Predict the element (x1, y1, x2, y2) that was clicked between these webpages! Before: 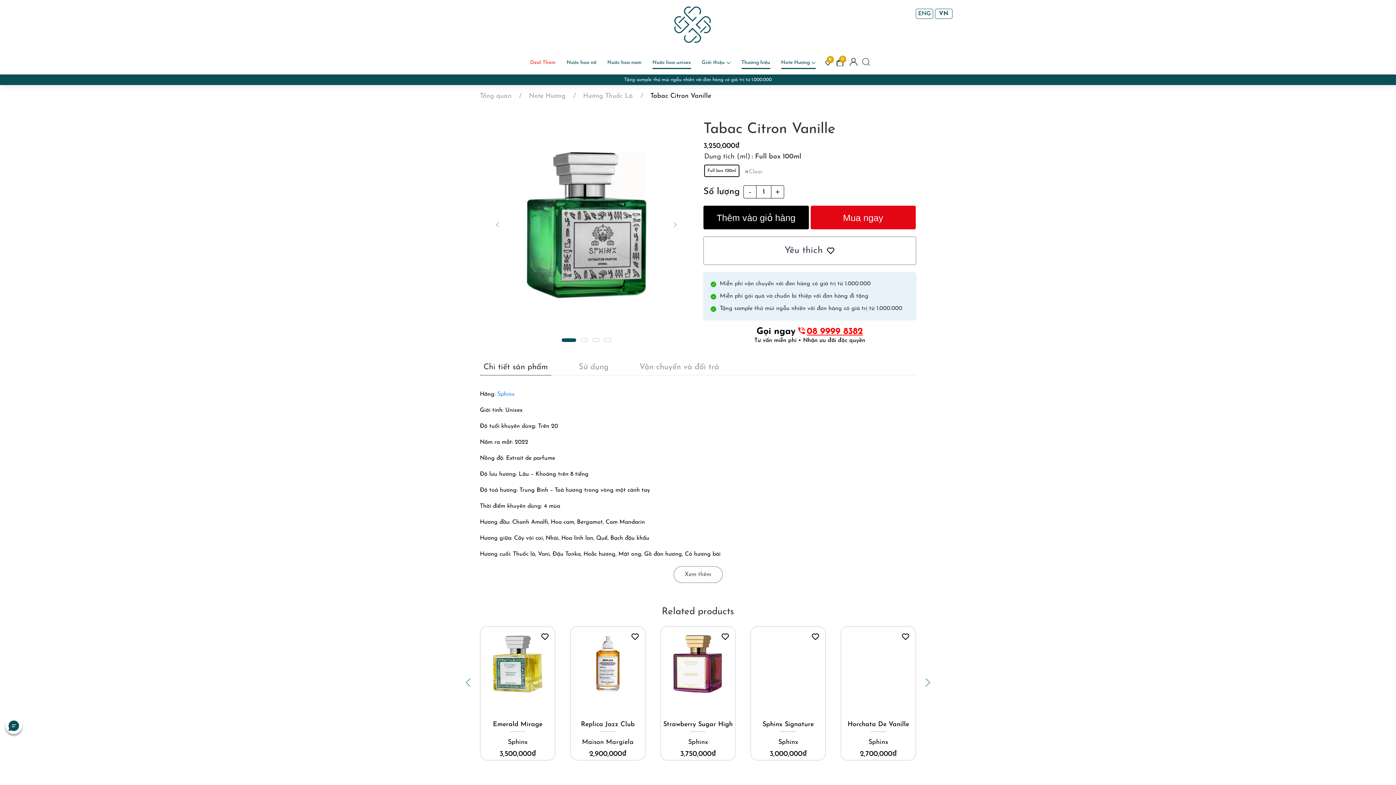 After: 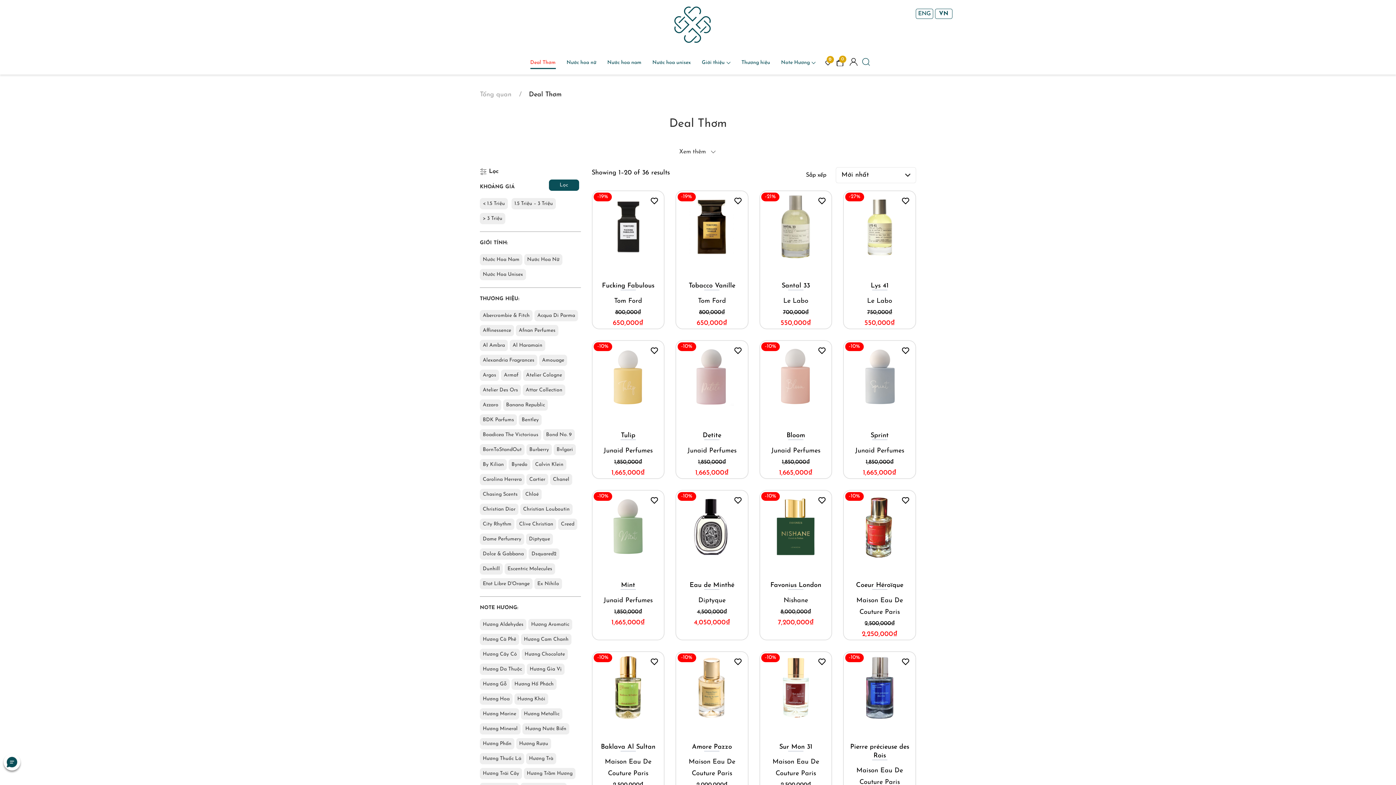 Action: label: Deal Thơm bbox: (524, 50, 561, 74)